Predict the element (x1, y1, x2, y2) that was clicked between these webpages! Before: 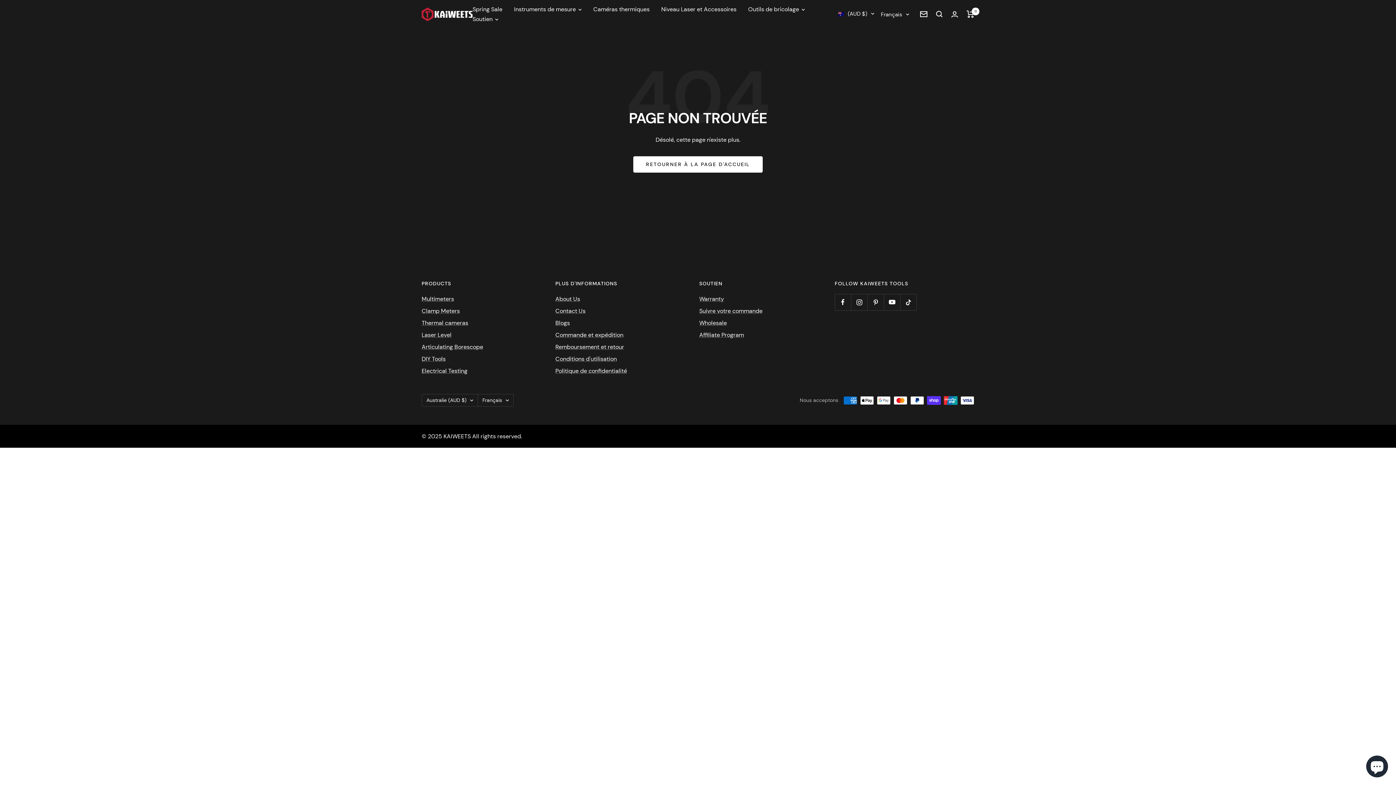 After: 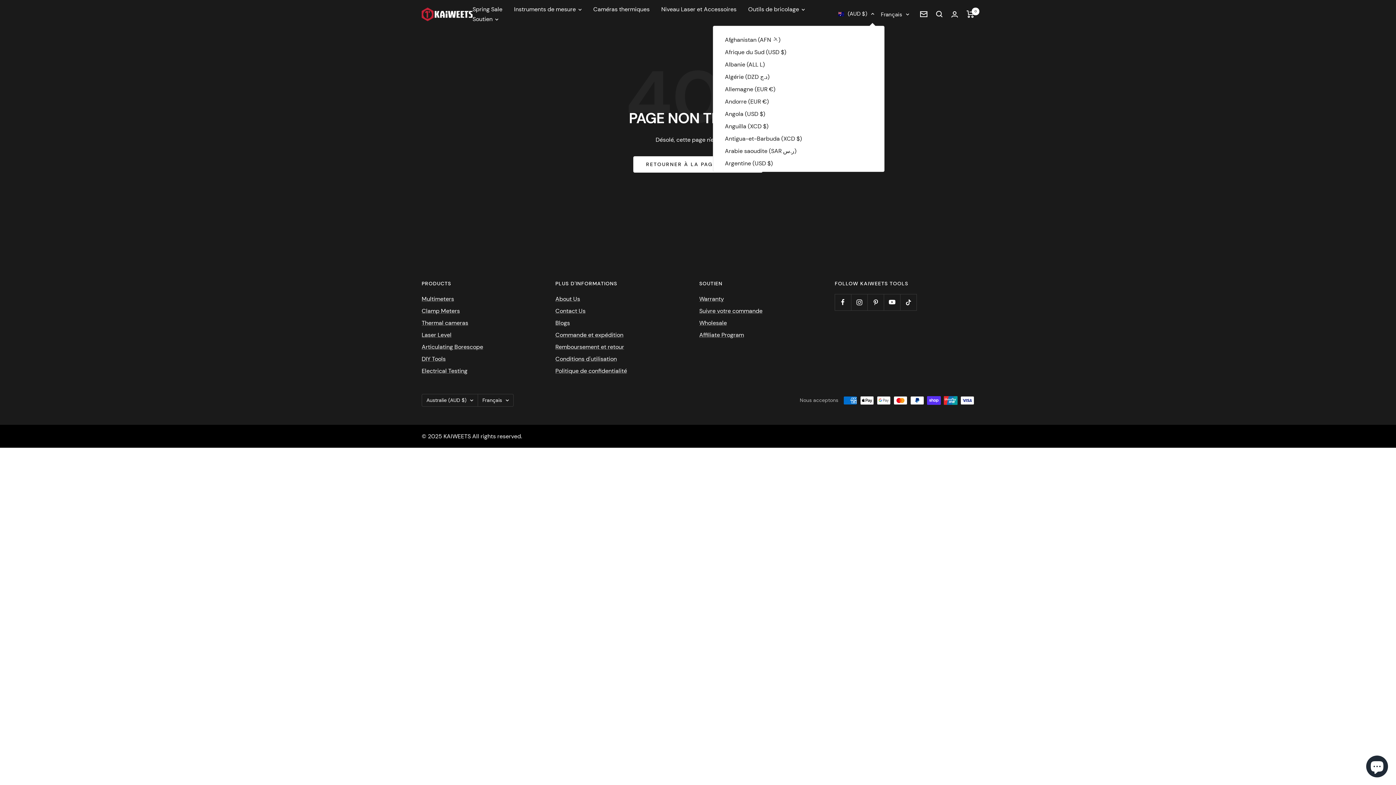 Action: bbox: (838, 9, 874, 18) label: (AUD $)